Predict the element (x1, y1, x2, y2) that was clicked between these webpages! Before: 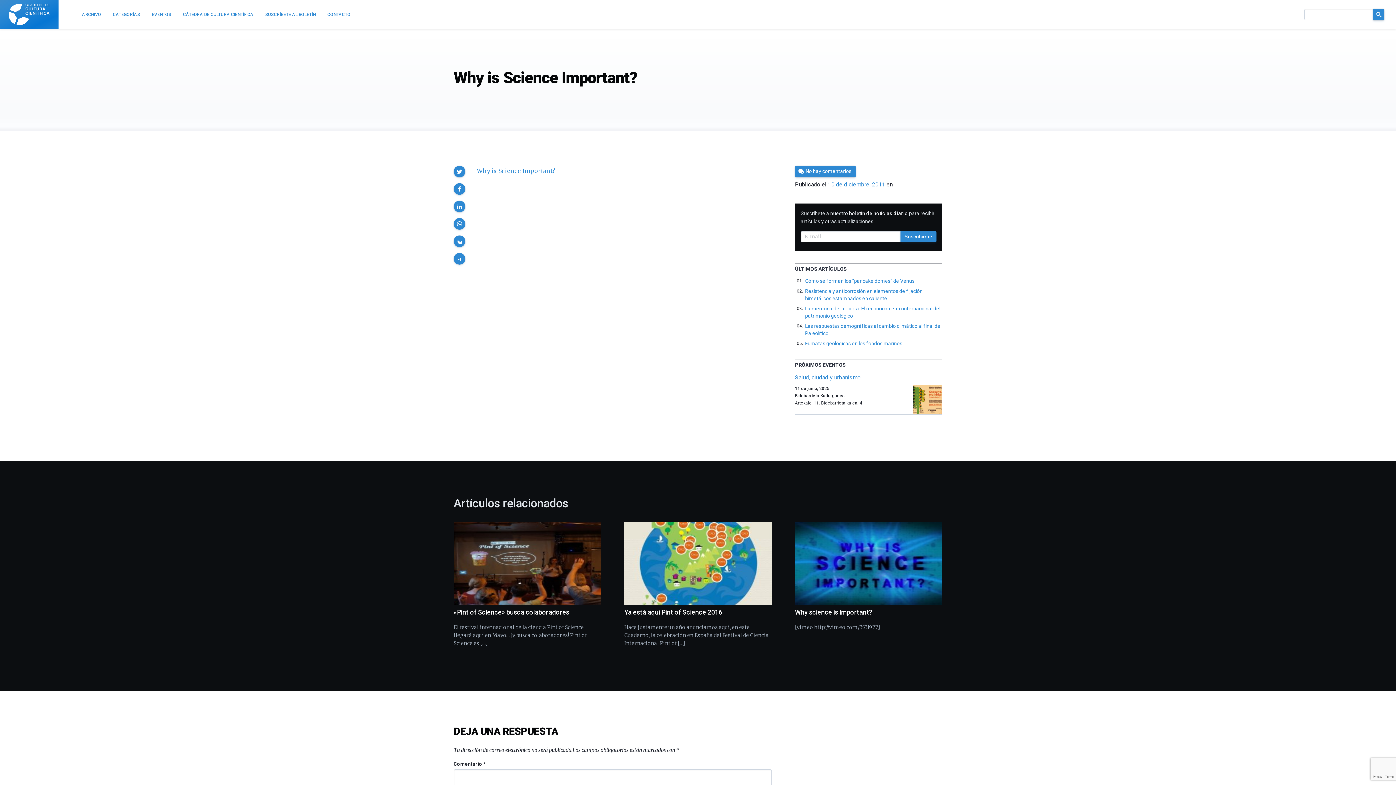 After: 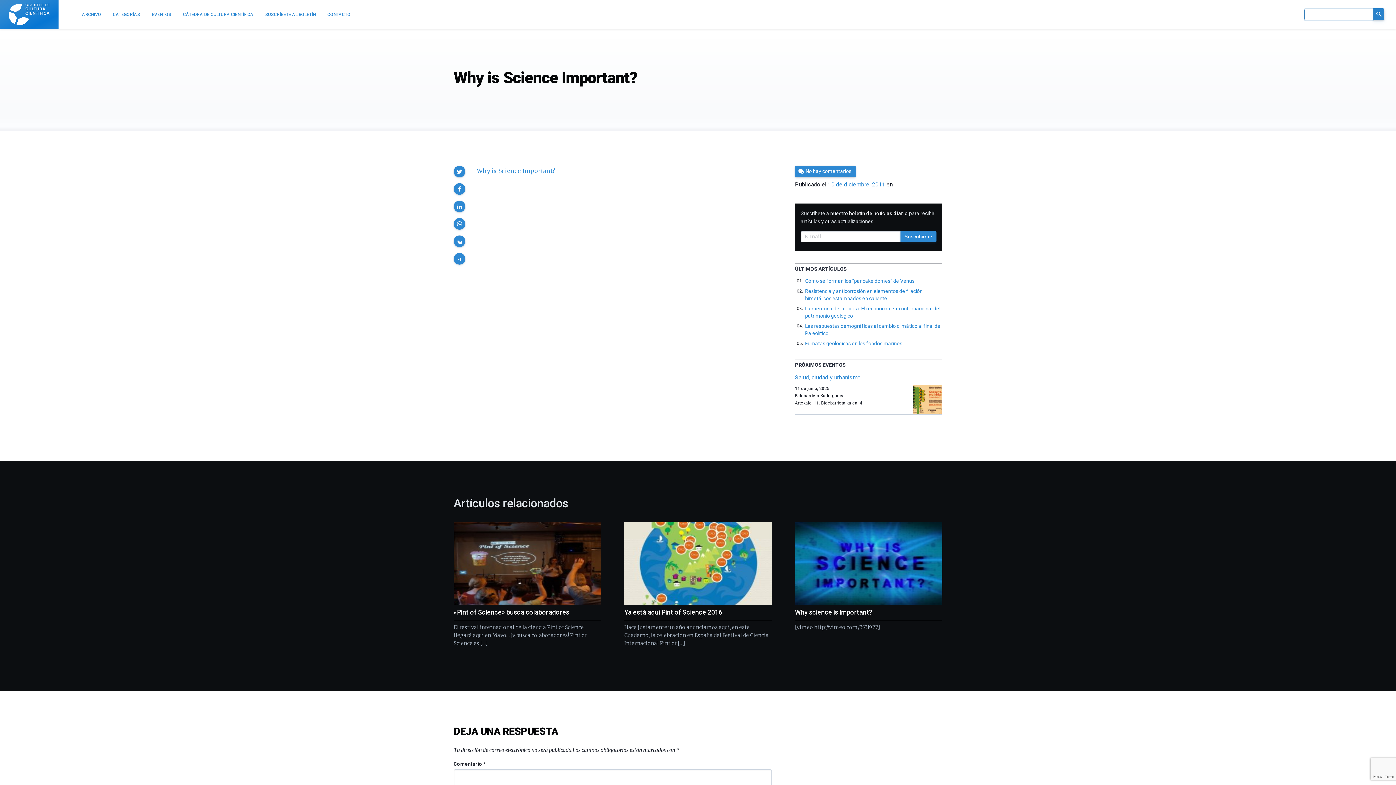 Action: bbox: (1373, 8, 1384, 20)